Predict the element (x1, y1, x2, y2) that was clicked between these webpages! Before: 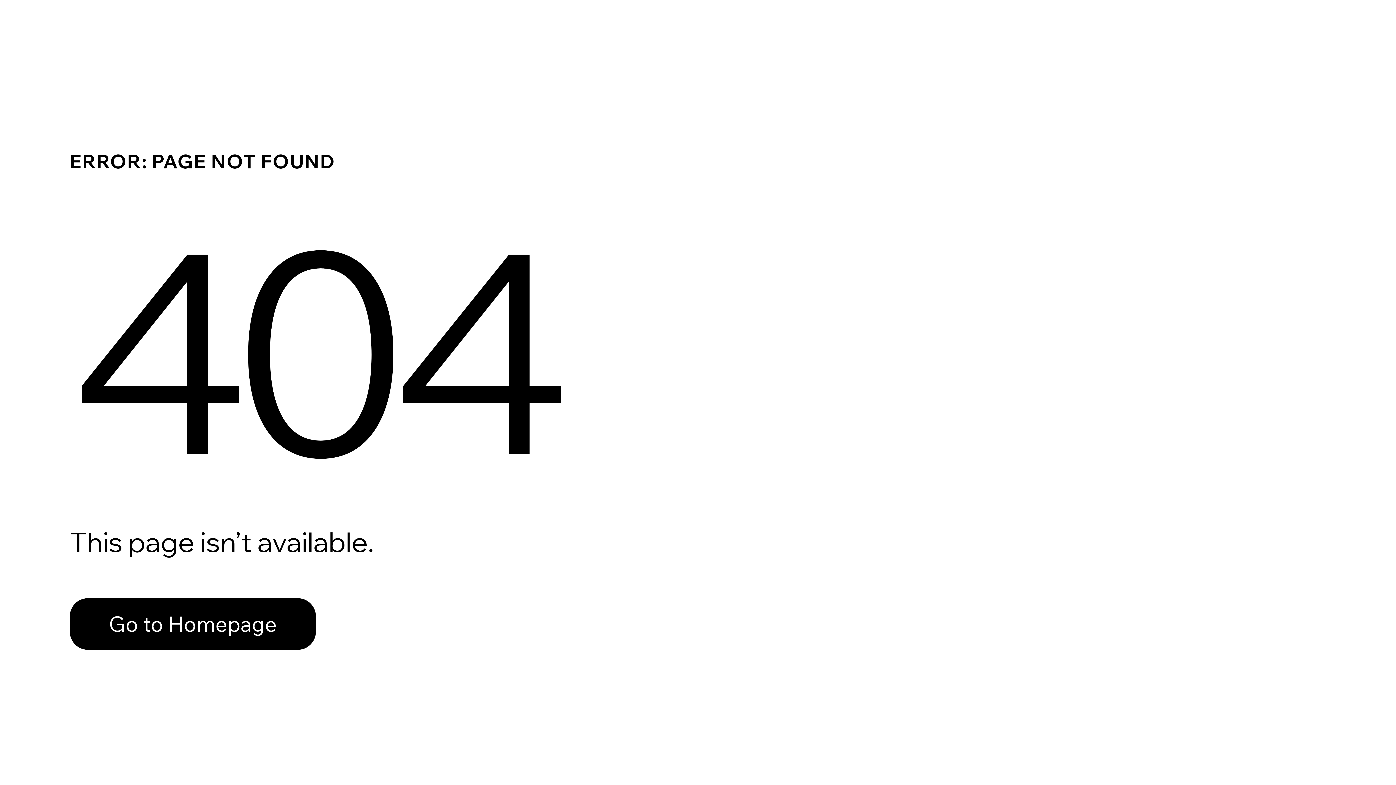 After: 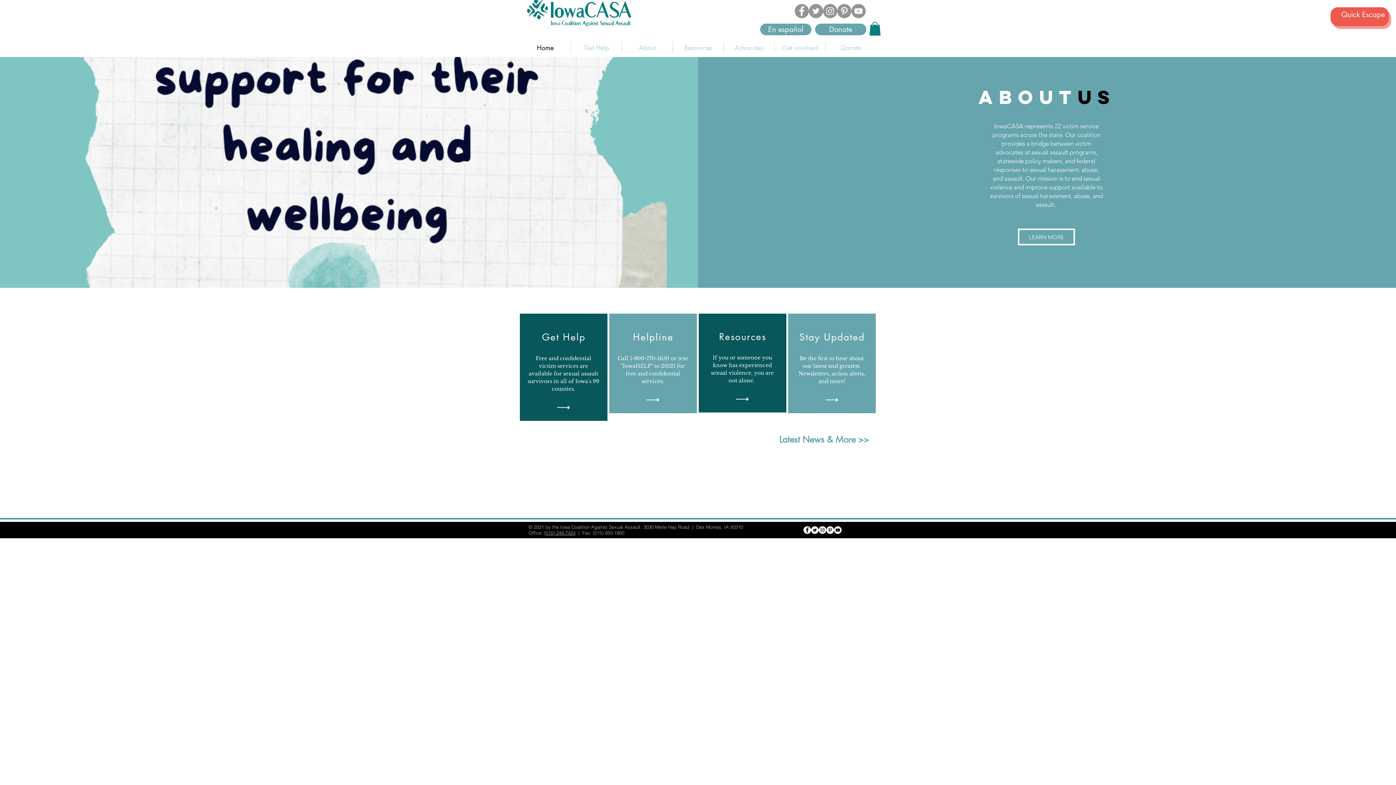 Action: label: Go to Homepage bbox: (69, 582, 768, 659)